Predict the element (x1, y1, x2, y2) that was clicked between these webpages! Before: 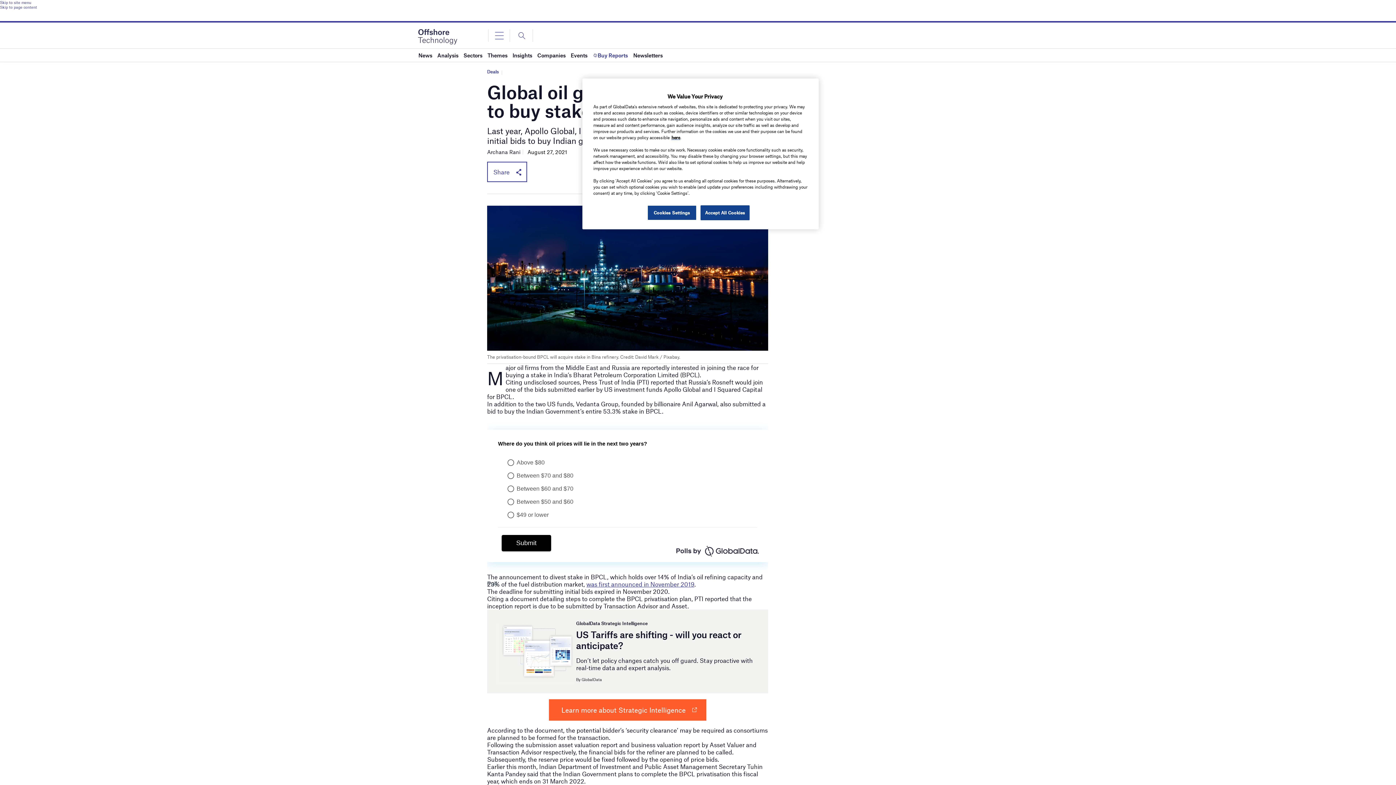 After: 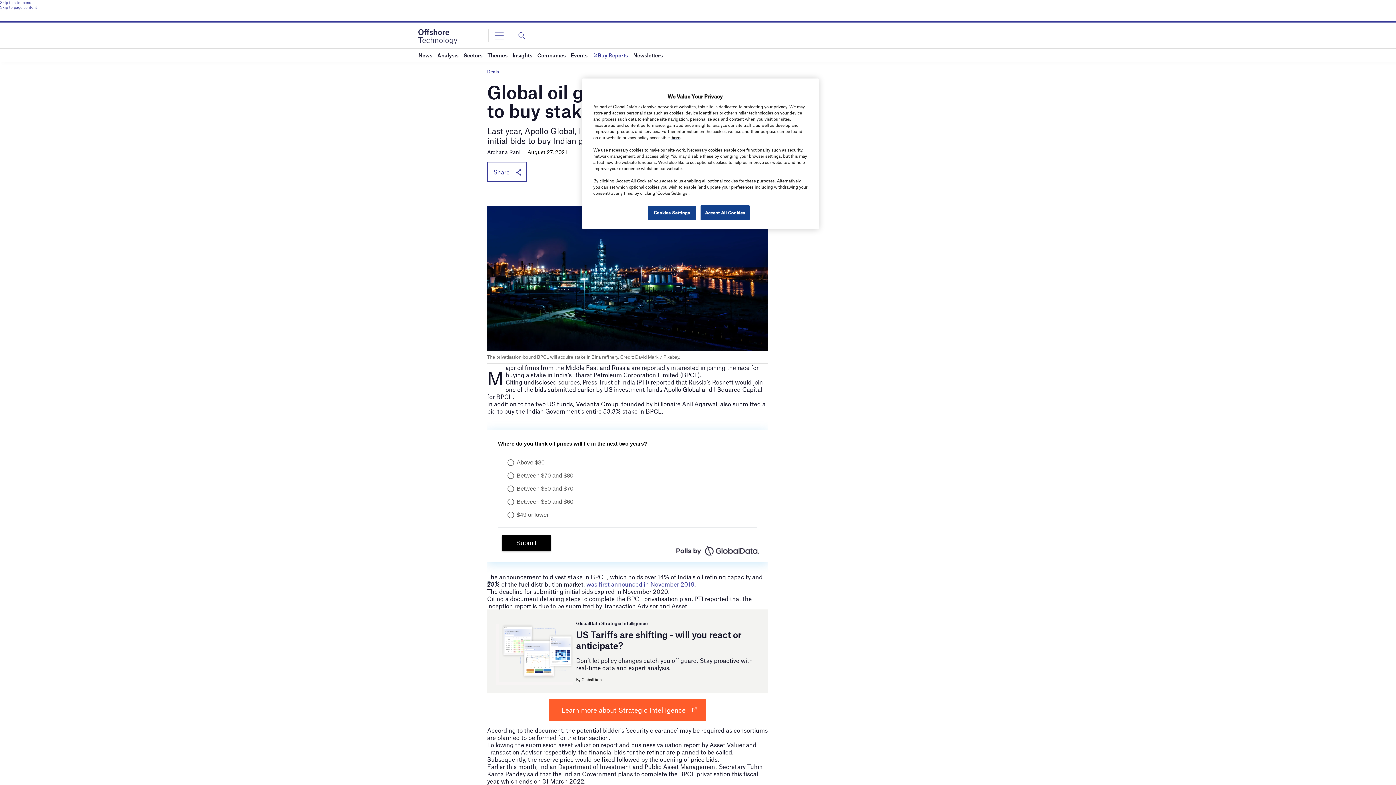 Action: bbox: (0, 4, 1396, 9) label: Skip to page content